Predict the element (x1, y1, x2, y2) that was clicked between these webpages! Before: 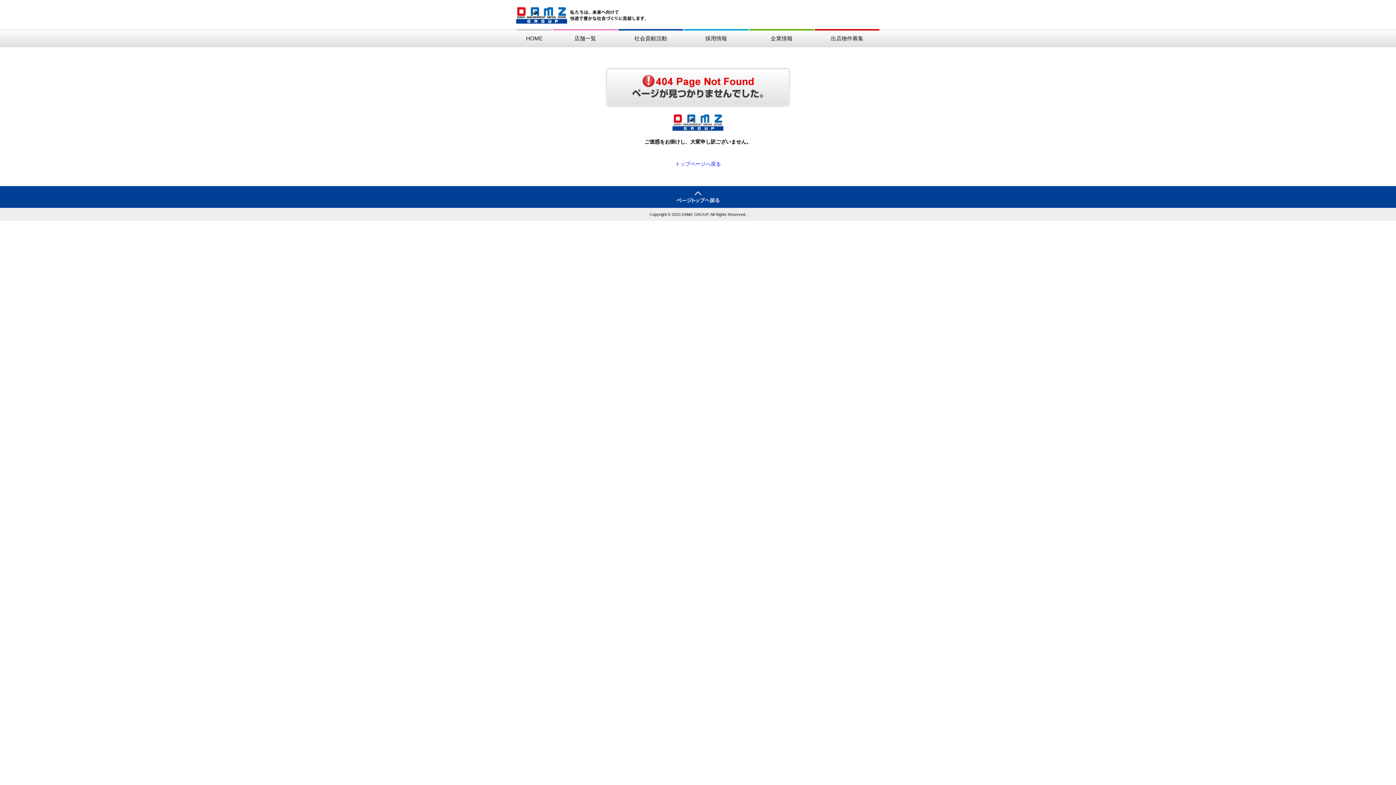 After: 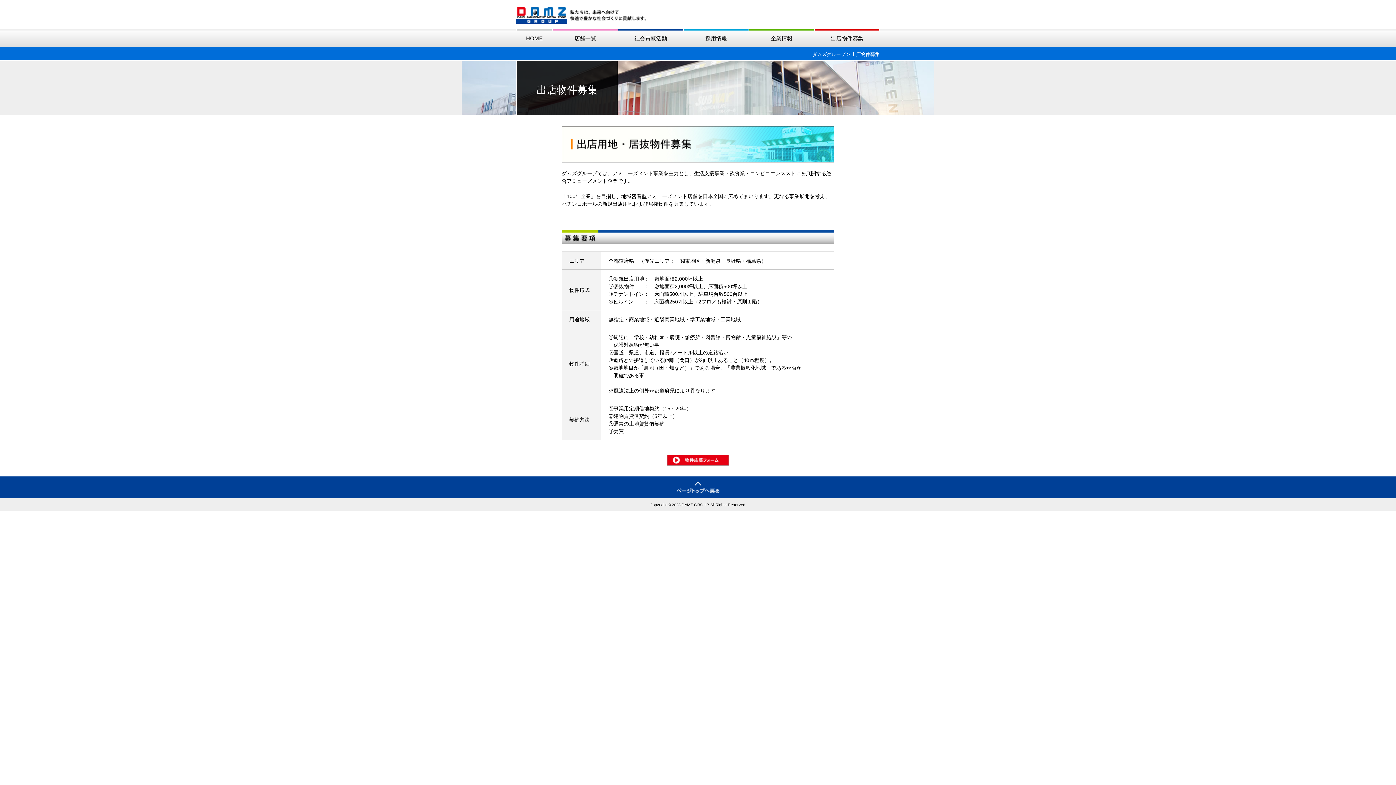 Action: bbox: (814, 29, 879, 47) label: 出店物件募集